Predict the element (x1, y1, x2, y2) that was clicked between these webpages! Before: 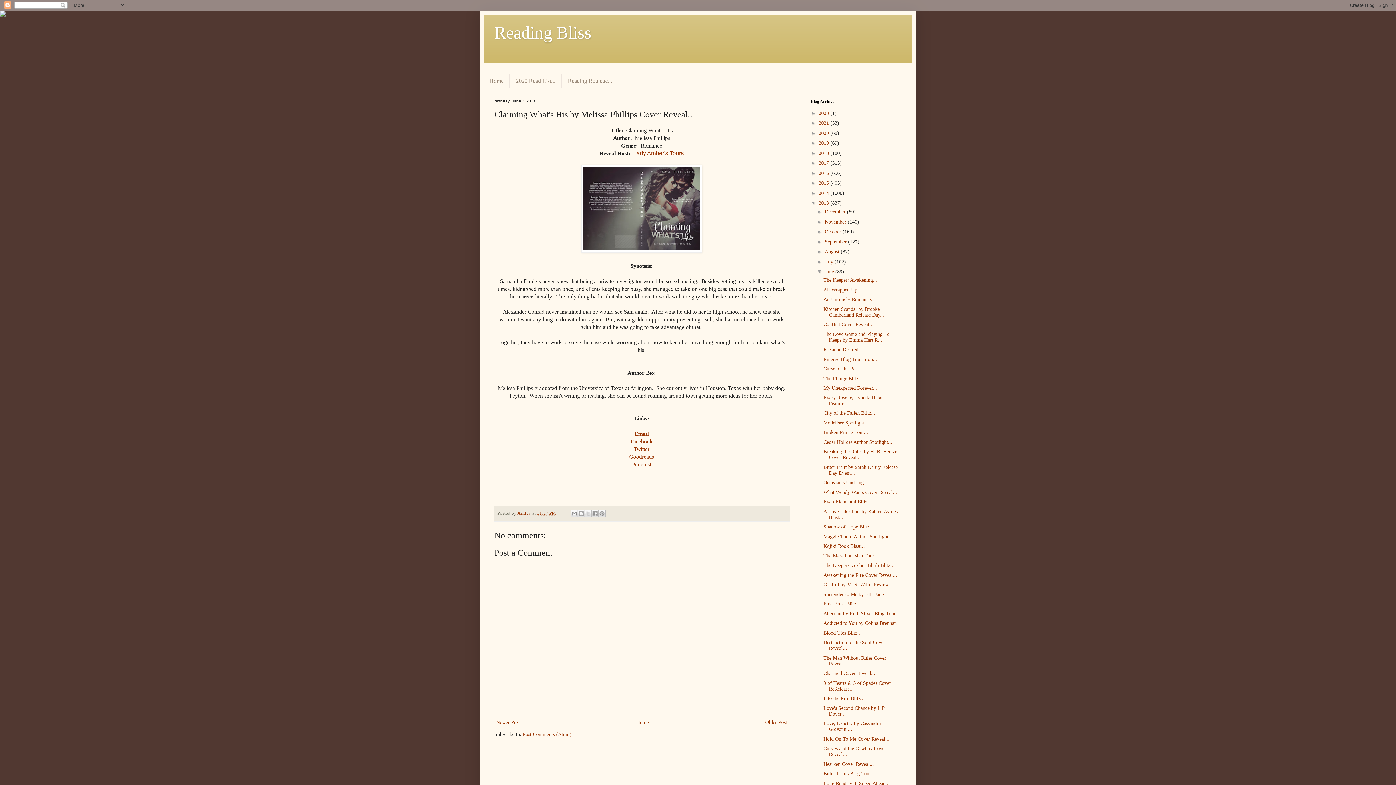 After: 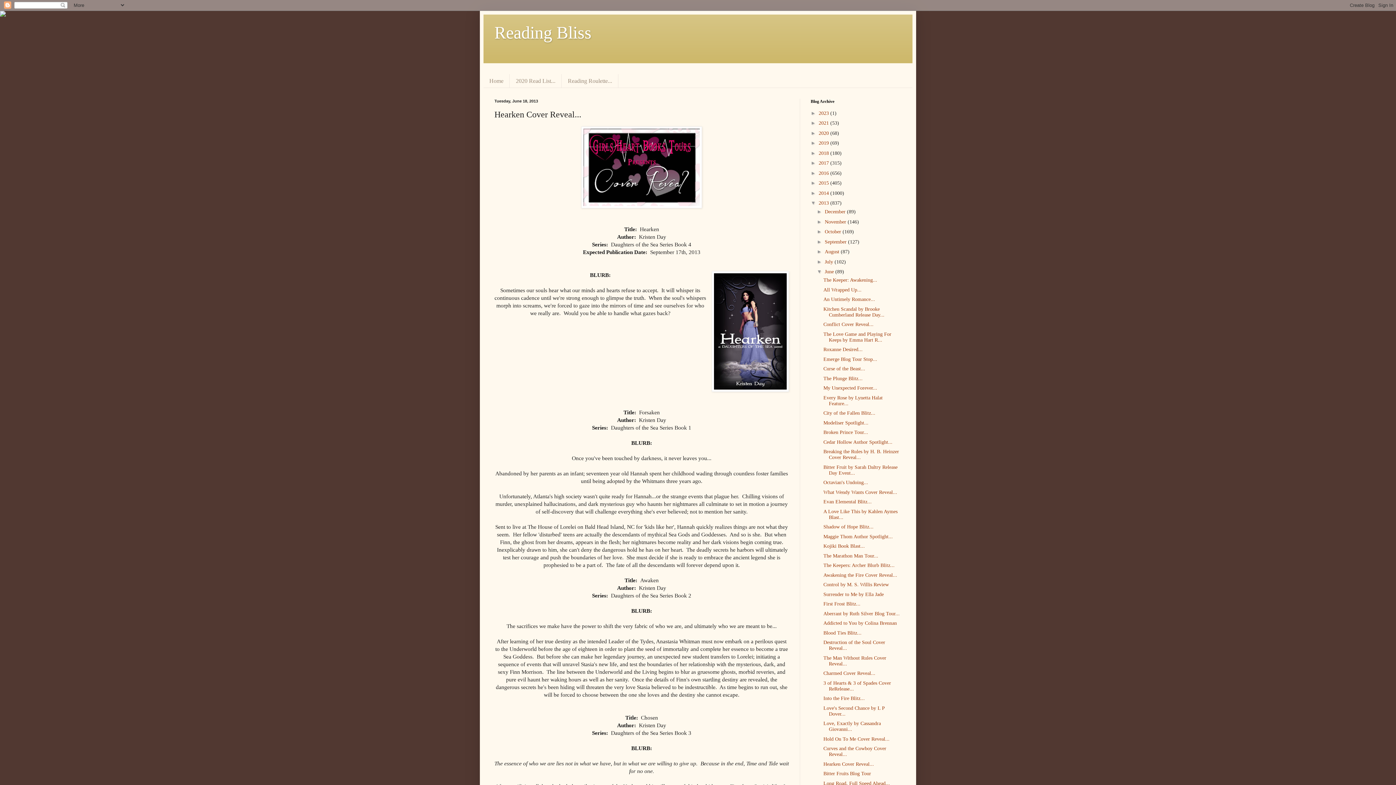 Action: bbox: (823, 761, 874, 767) label: Hearken Cover Reveal...